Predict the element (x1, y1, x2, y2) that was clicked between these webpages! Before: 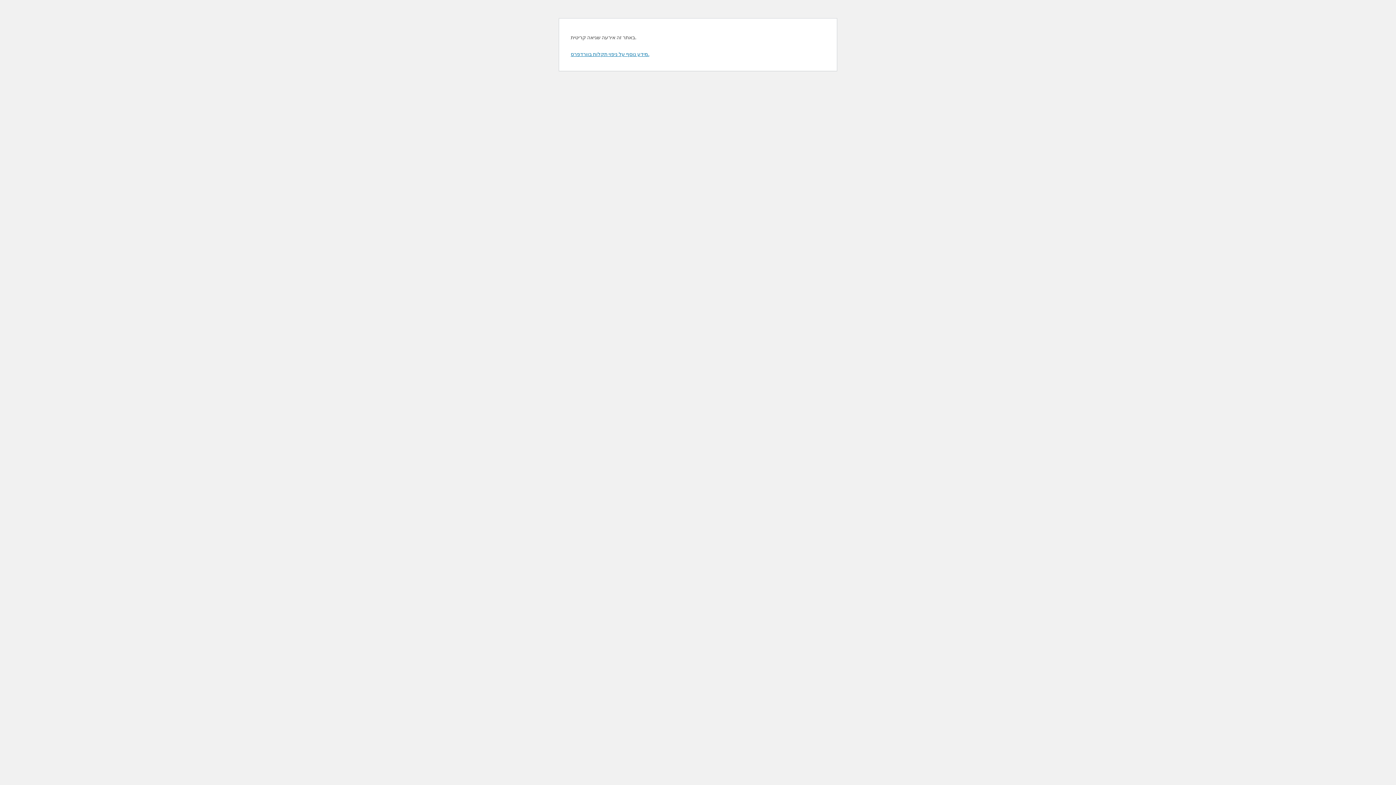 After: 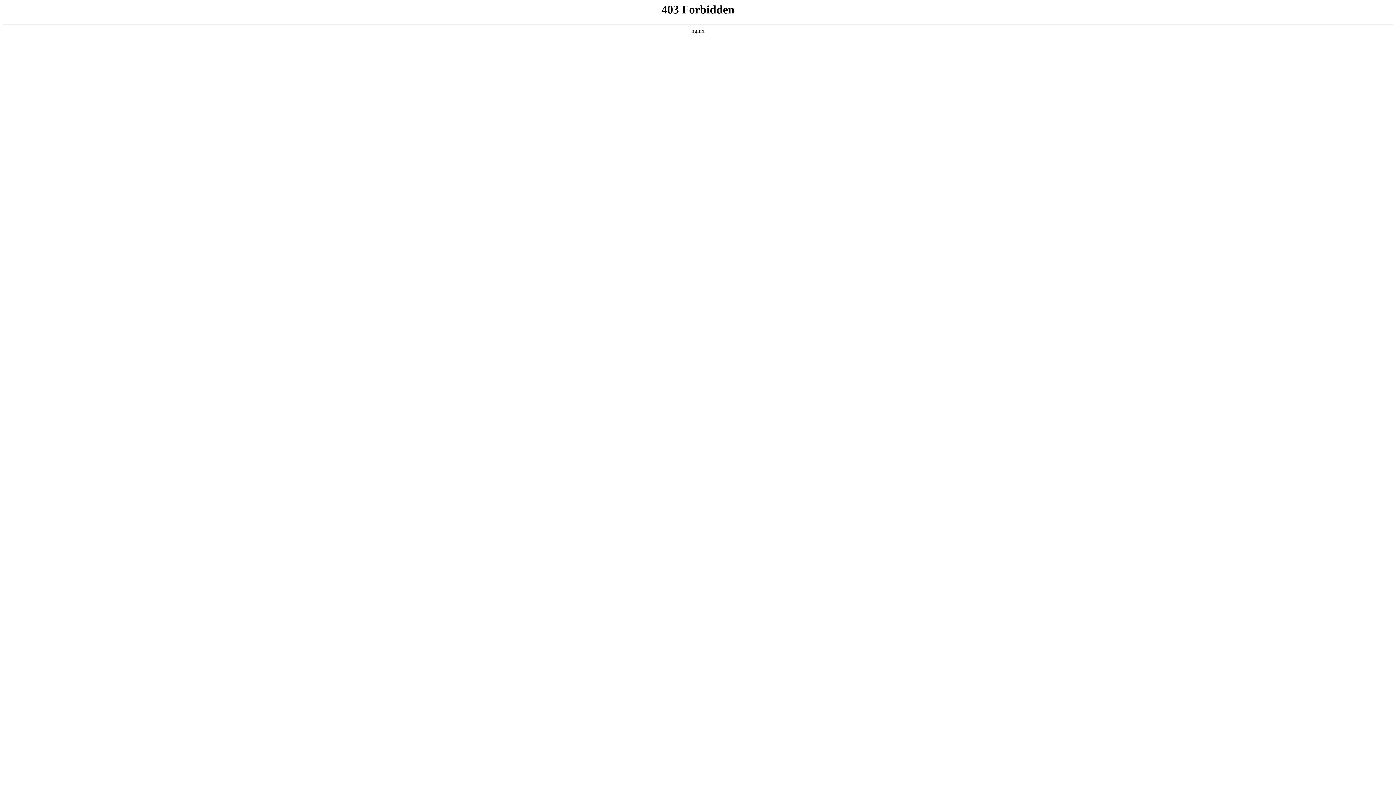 Action: label: מידע נוסף על ניפוי תקלות בוורדפרס. bbox: (570, 50, 649, 57)